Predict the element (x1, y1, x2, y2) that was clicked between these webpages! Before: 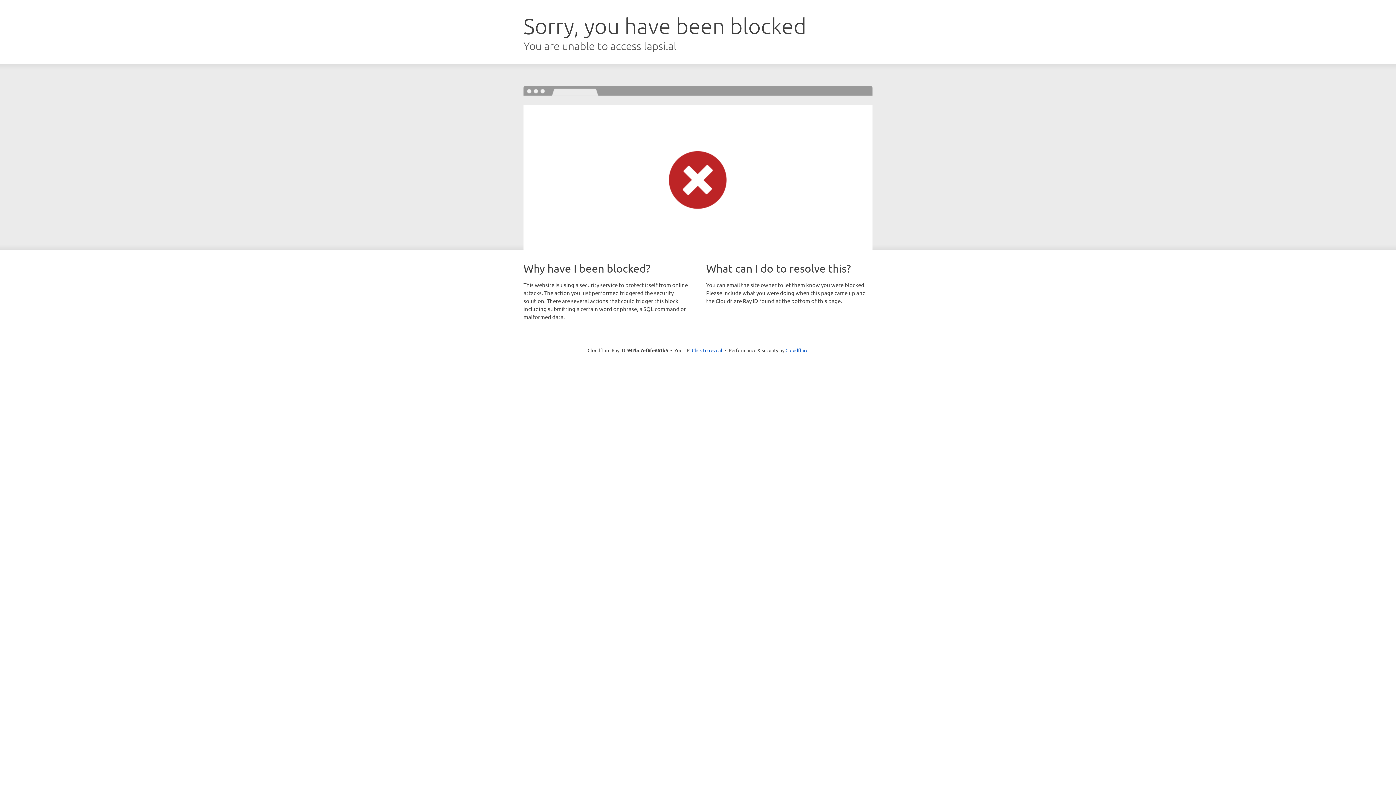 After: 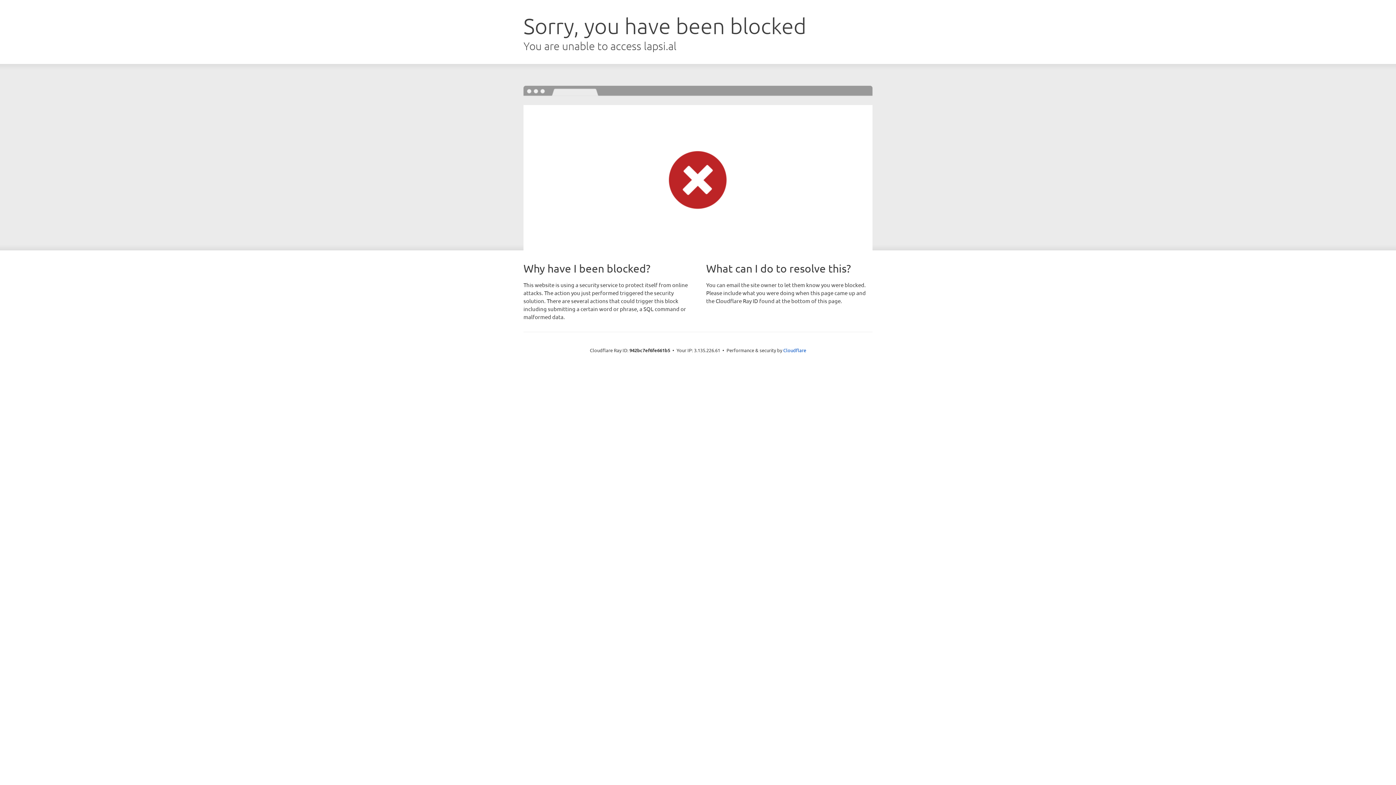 Action: bbox: (692, 346, 722, 353) label: Click to reveal